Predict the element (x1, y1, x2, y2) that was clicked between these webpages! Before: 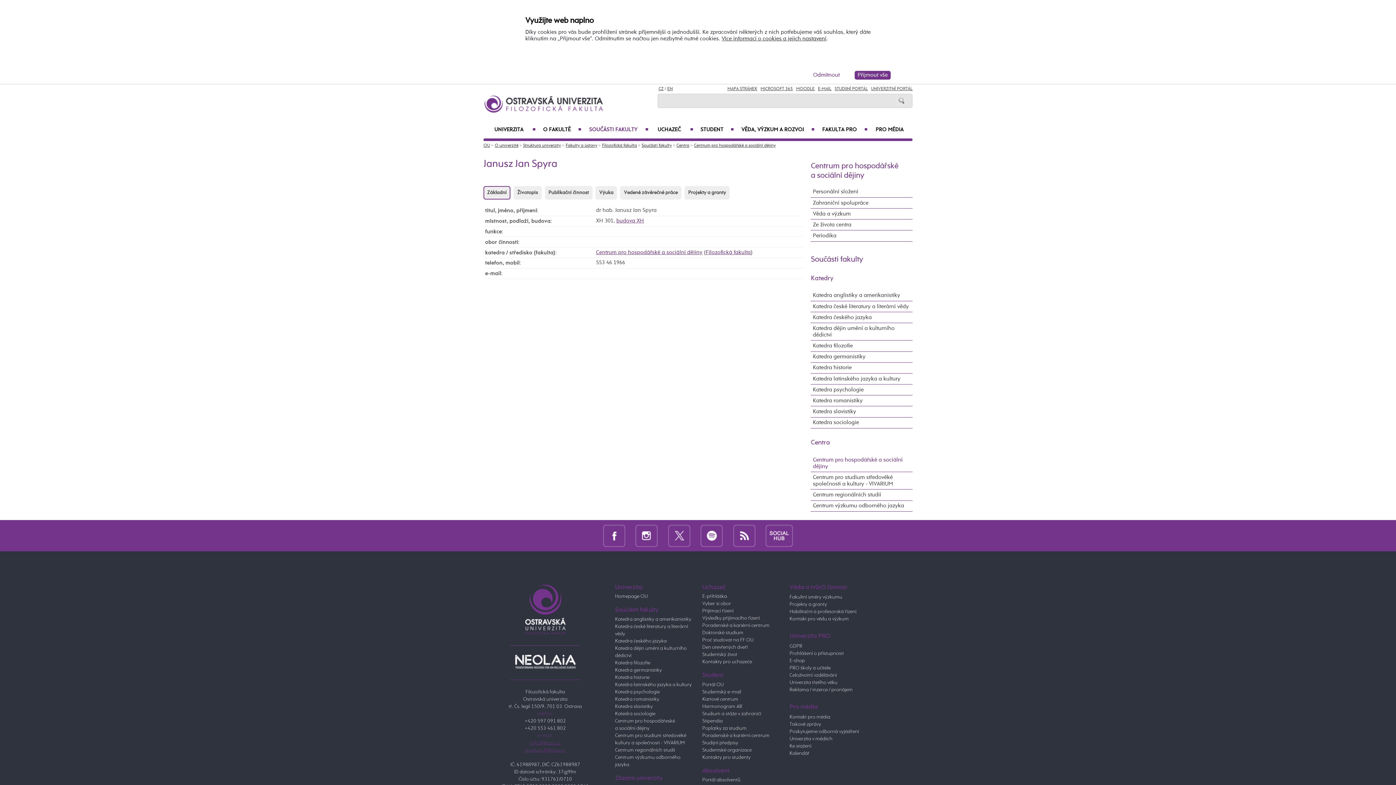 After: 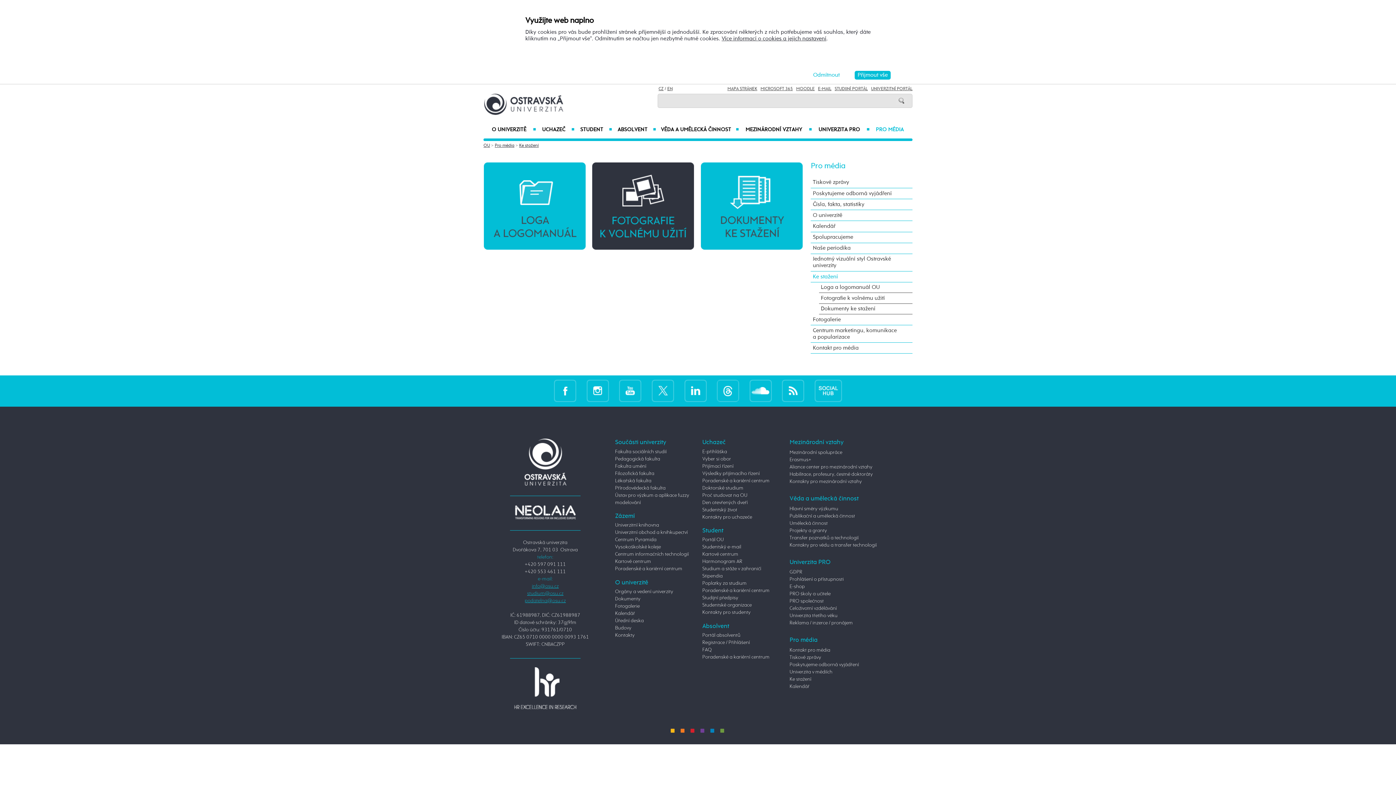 Action: label: Ke stažení bbox: (789, 743, 811, 748)